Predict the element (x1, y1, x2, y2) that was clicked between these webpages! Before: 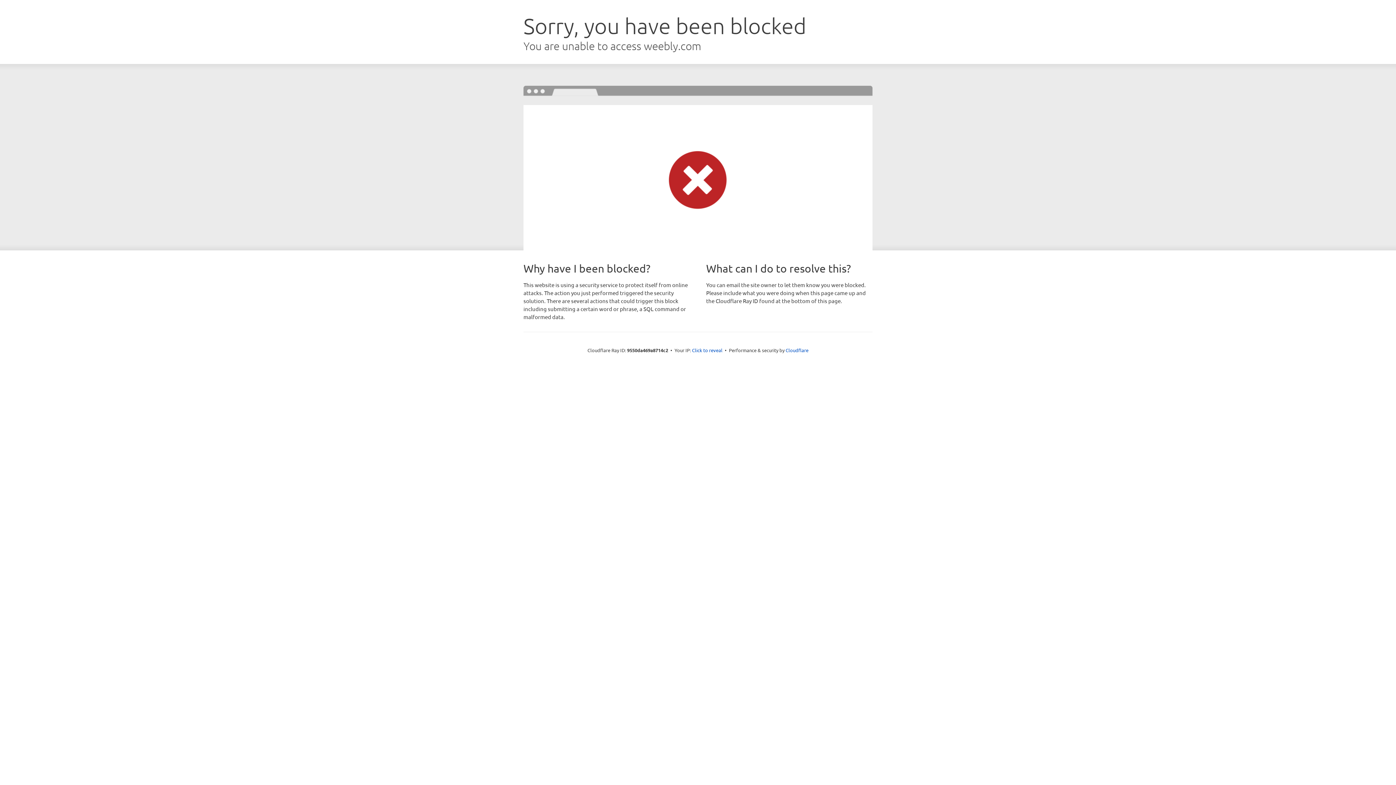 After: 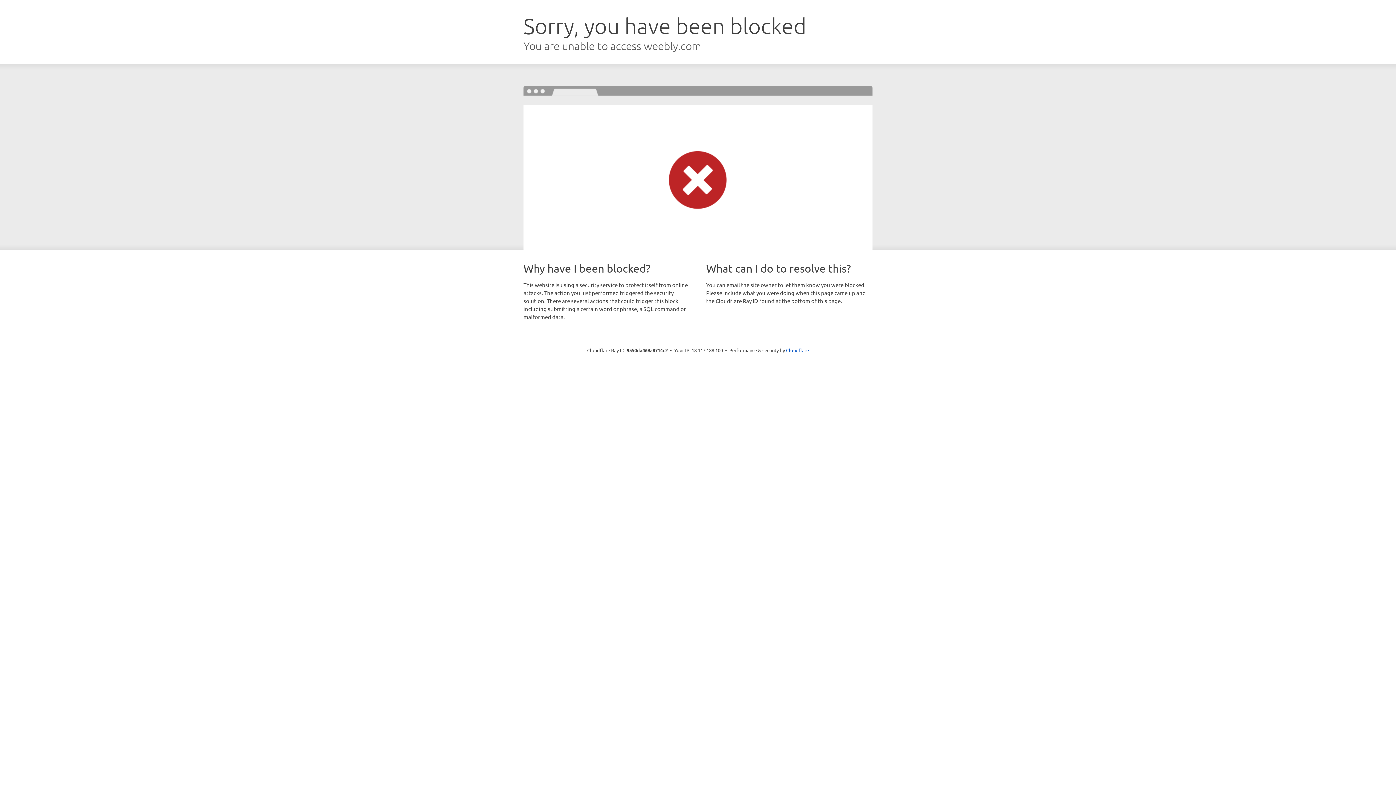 Action: bbox: (692, 346, 722, 353) label: Click to reveal